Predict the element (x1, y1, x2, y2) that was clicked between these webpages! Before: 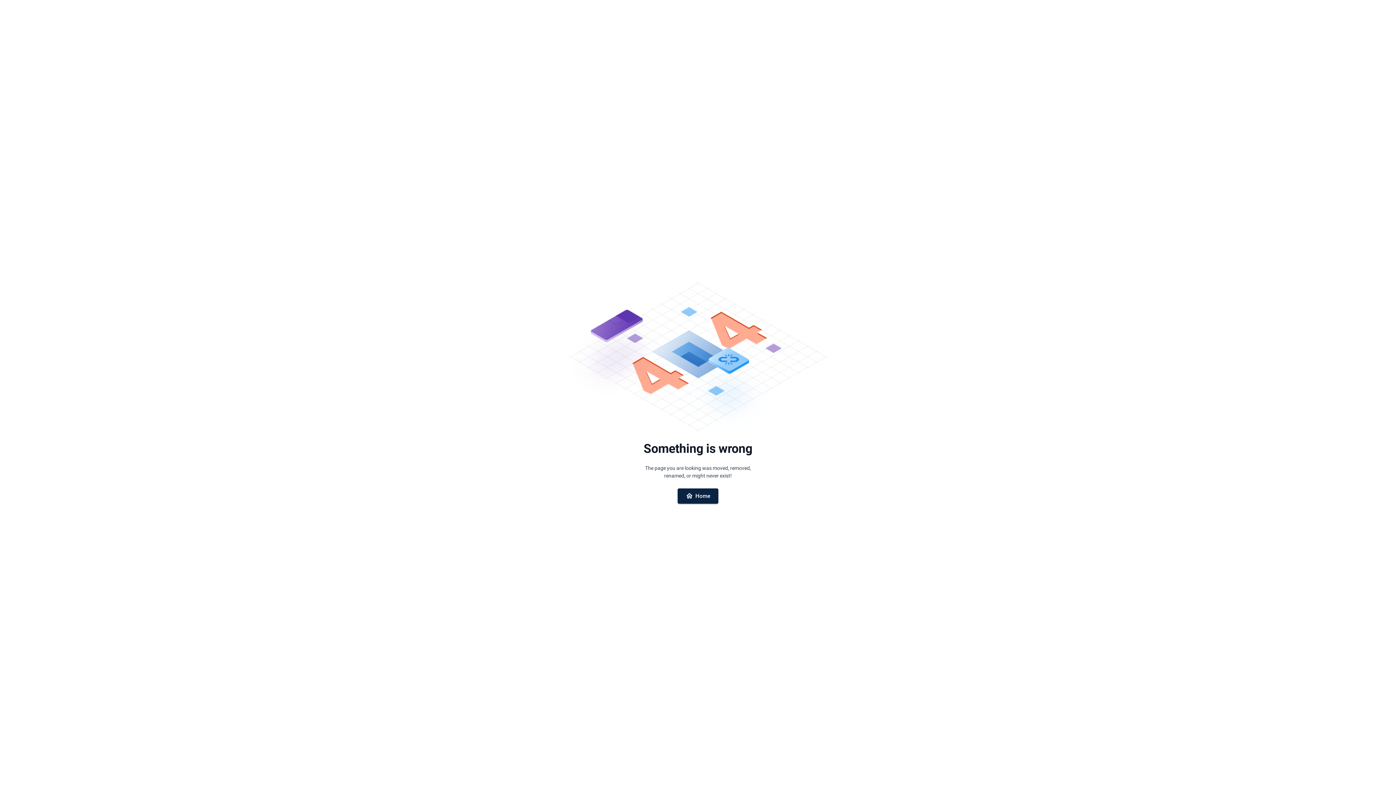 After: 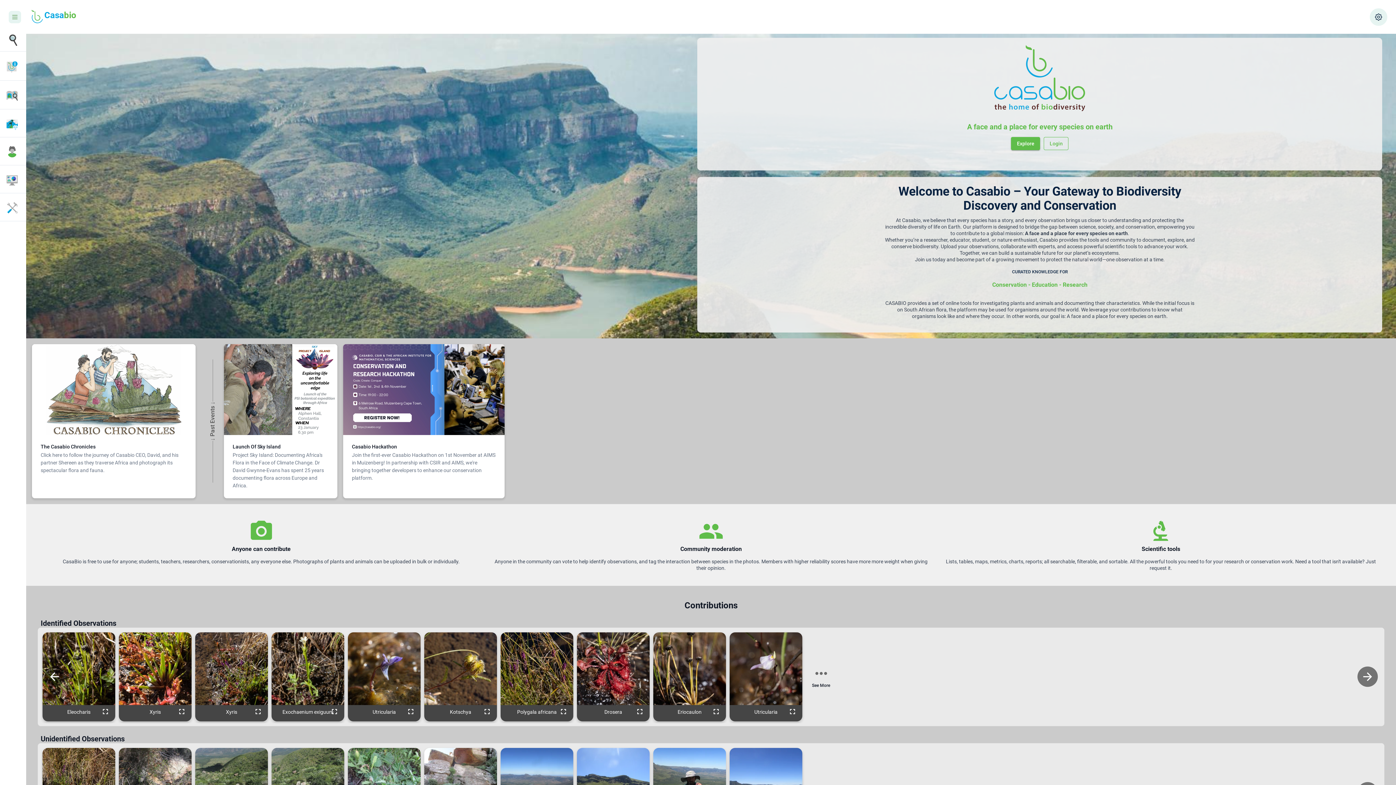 Action: label: Home bbox: (677, 488, 718, 503)